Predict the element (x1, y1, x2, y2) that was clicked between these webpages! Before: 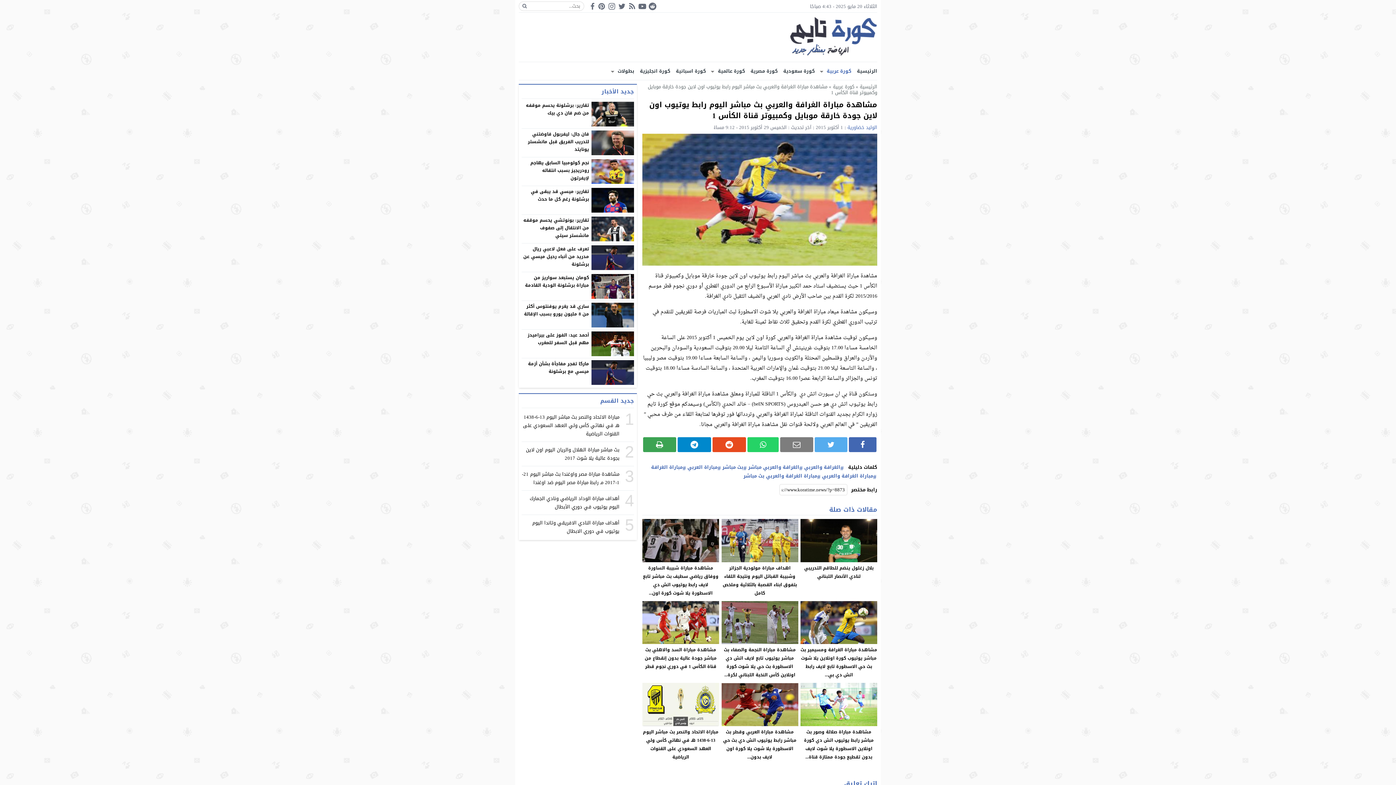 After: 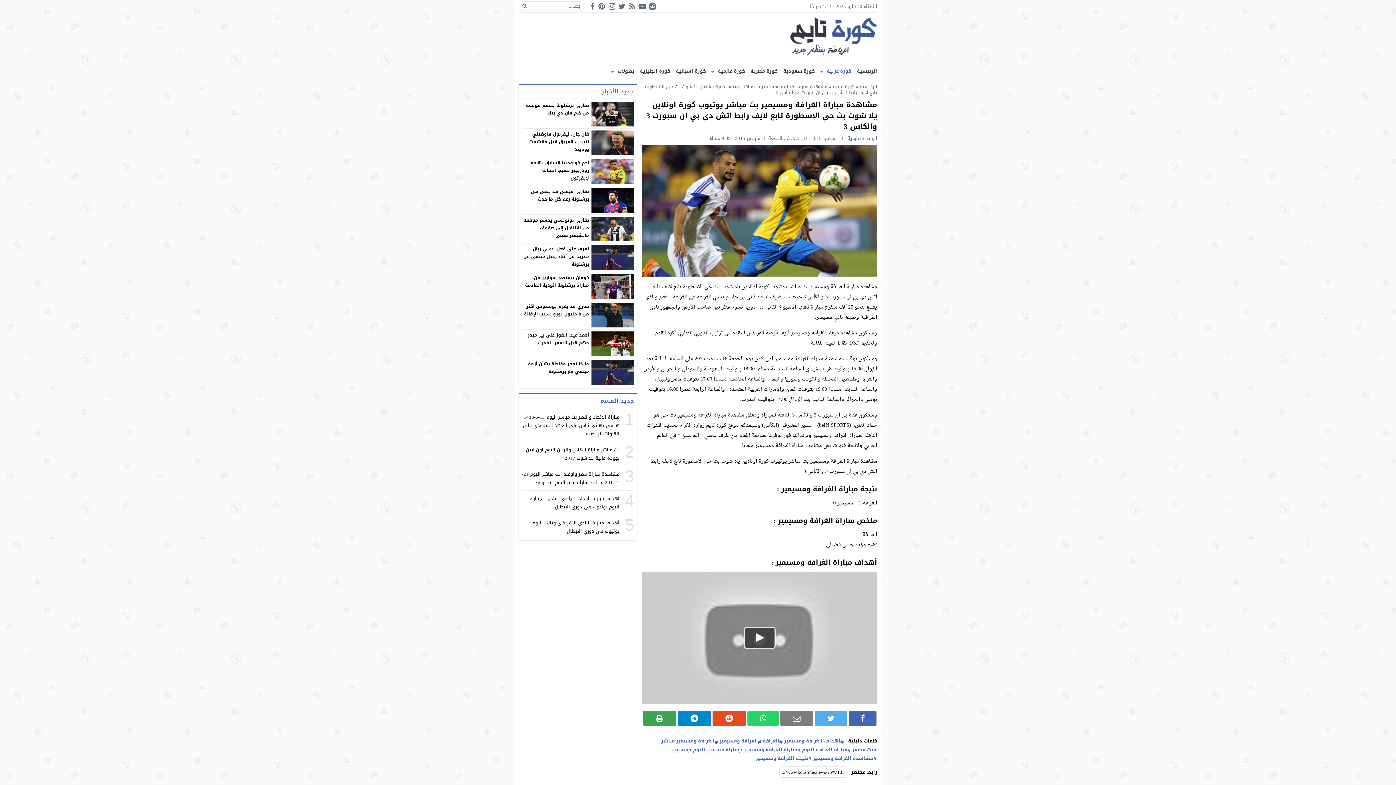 Action: bbox: (800, 646, 877, 679) label: مشاهدة مباراة الغرافة ومسيمير بث مباشر يوتيوب كورة اونلاين يلا شوت بث حي الاسطورة تابع لايف رابط اتش دي بي...